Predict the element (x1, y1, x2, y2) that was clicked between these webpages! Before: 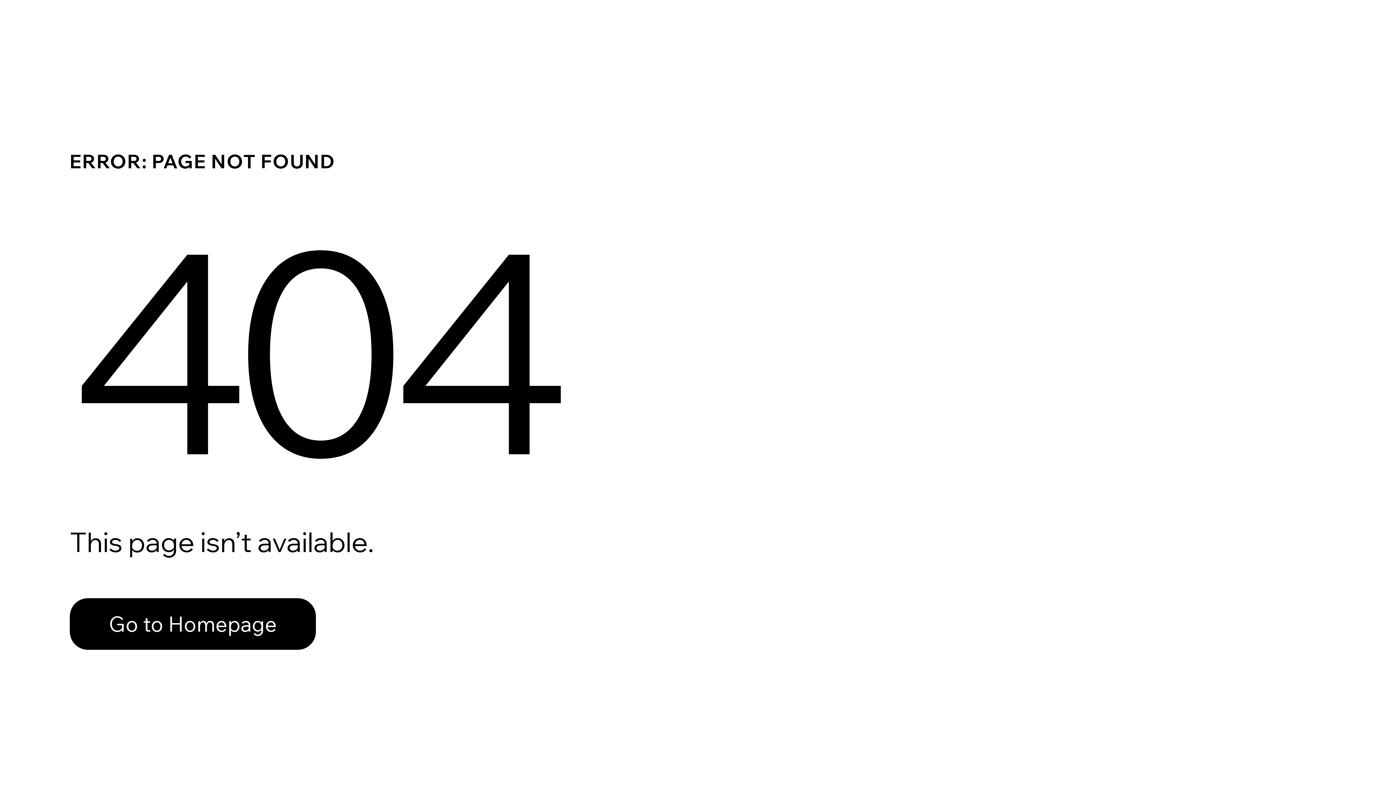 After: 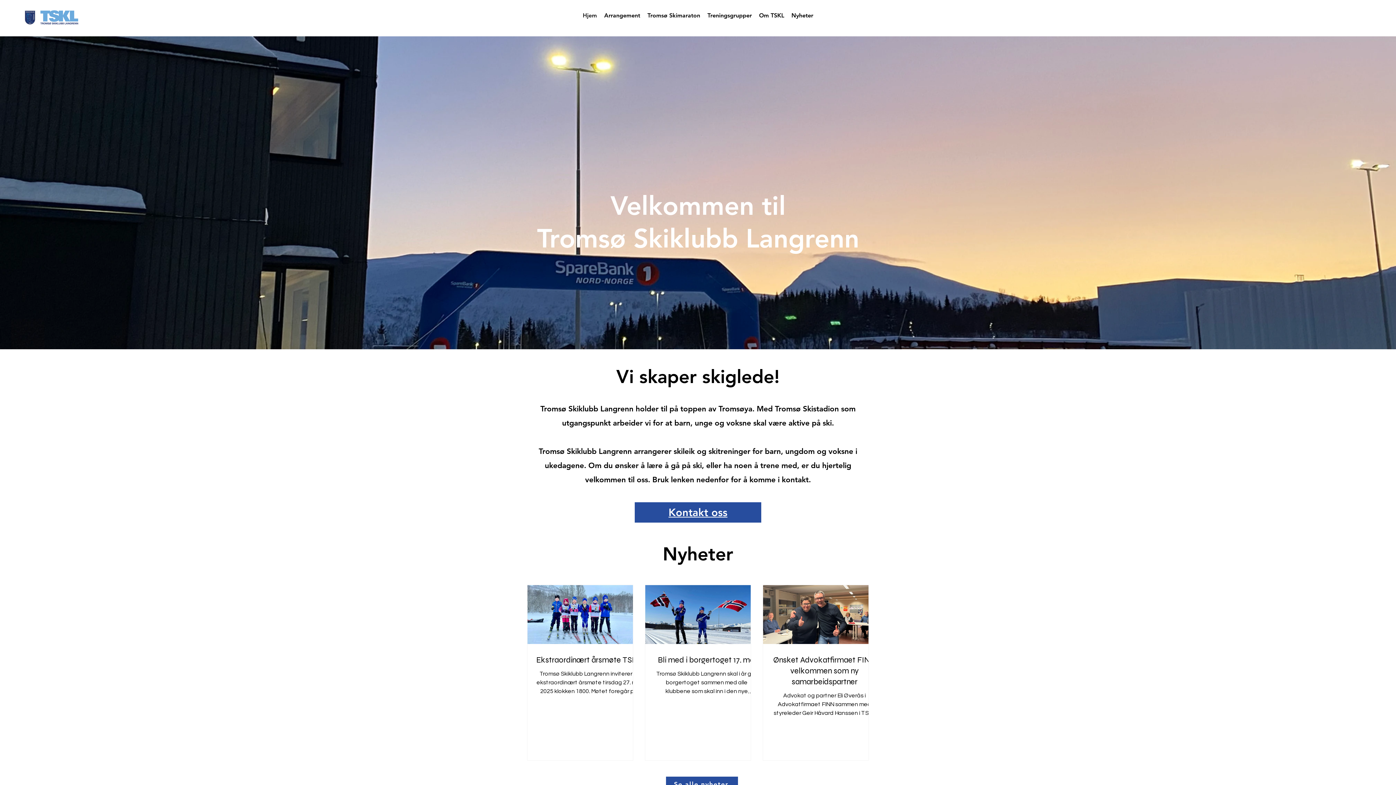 Action: label: Go to Homepage bbox: (69, 582, 768, 659)